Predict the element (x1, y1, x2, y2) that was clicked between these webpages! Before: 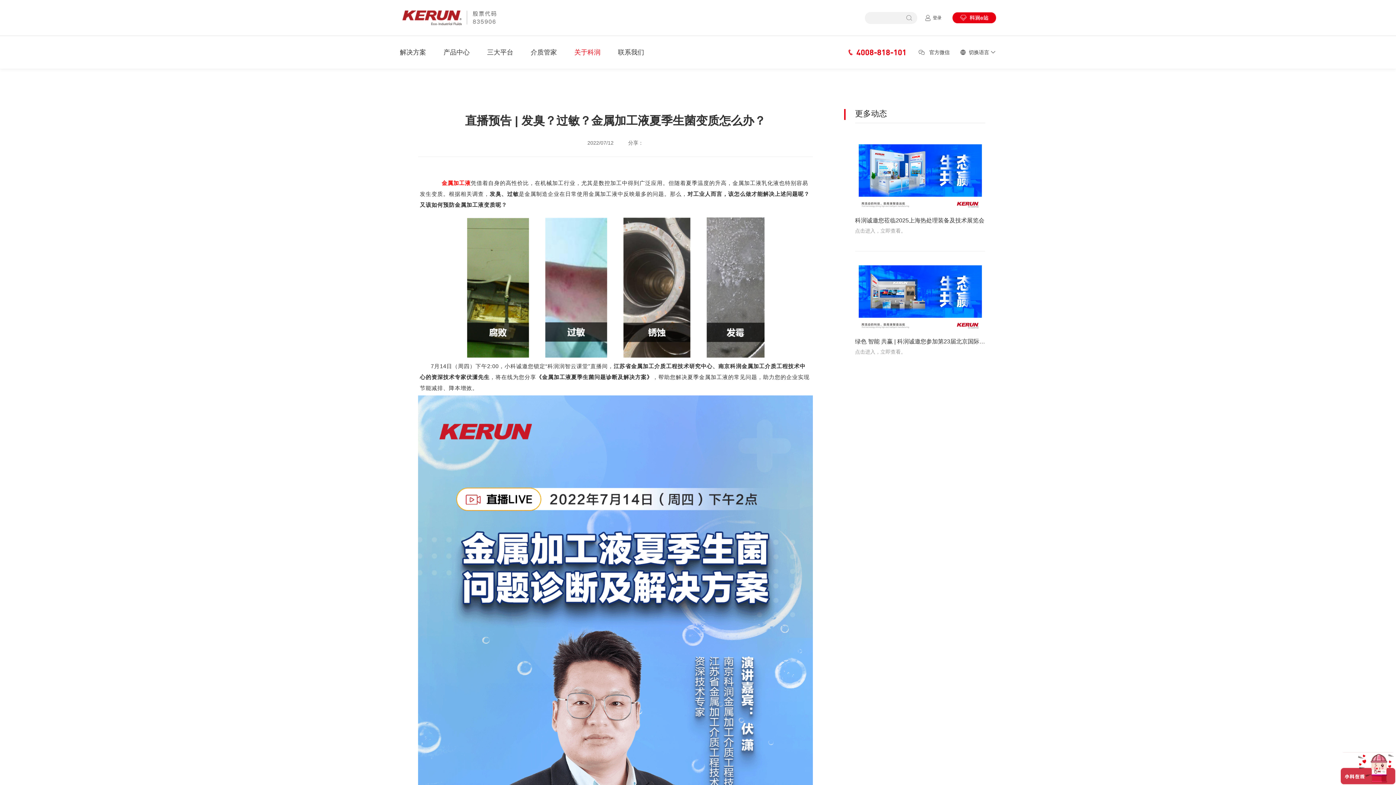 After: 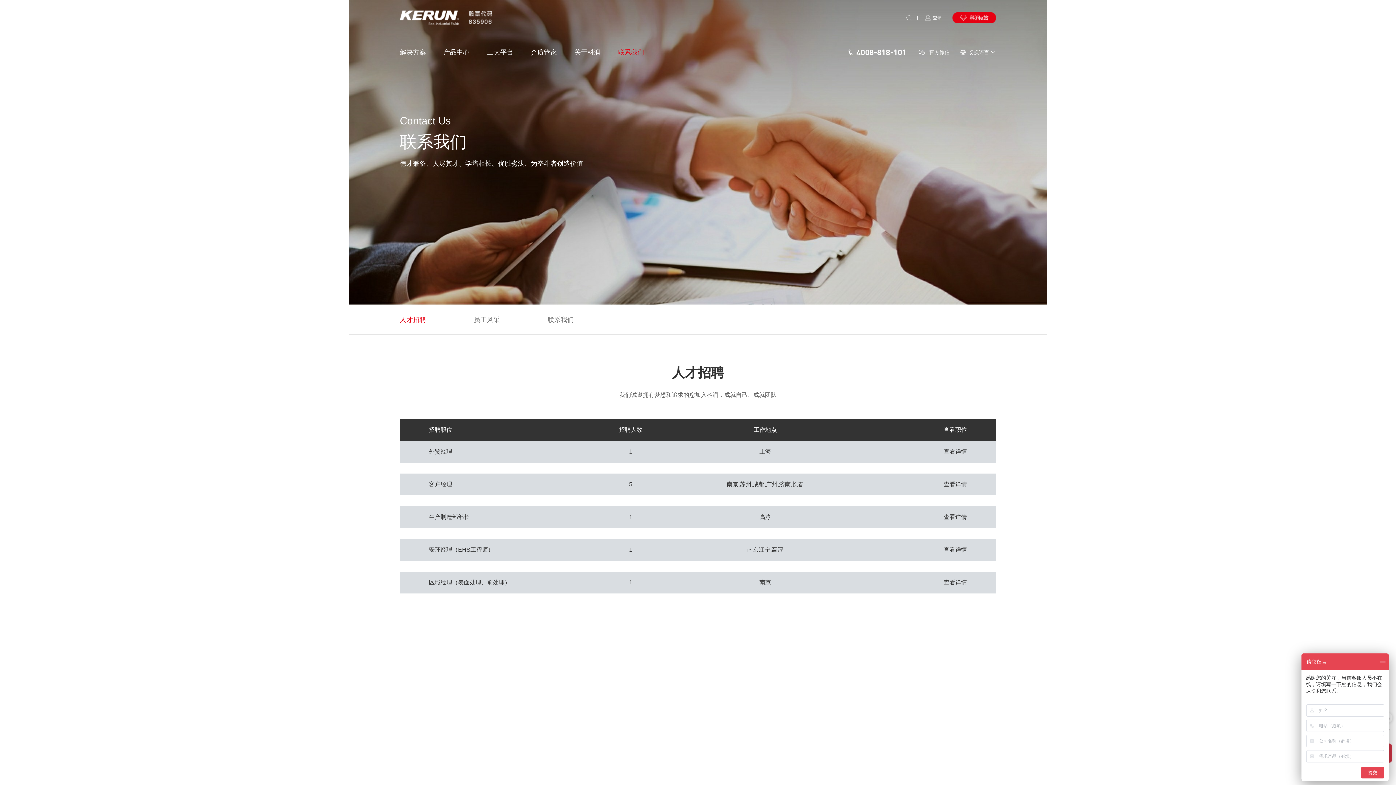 Action: bbox: (618, 47, 644, 57) label: 联系我们